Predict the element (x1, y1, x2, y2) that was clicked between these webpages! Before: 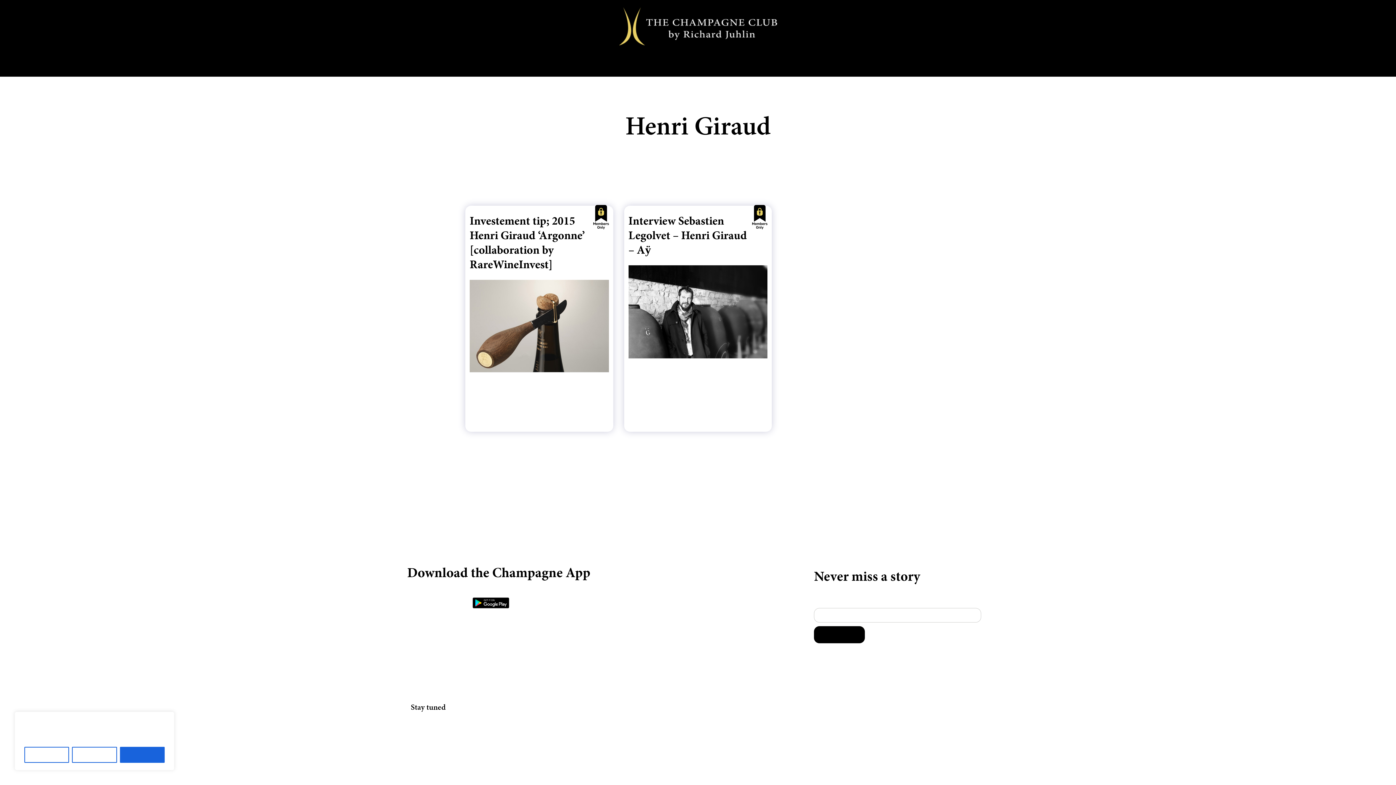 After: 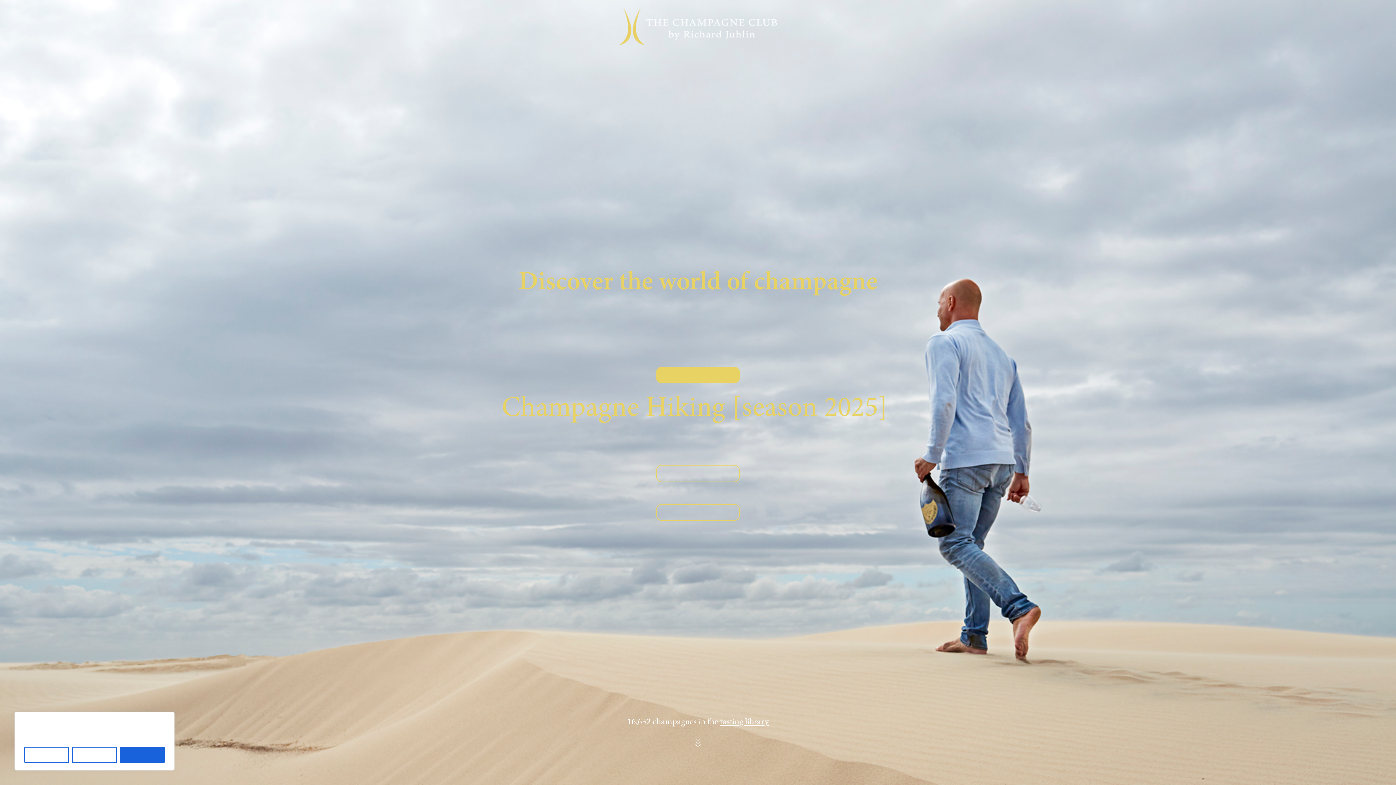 Action: bbox: (619, 7, 777, 45)